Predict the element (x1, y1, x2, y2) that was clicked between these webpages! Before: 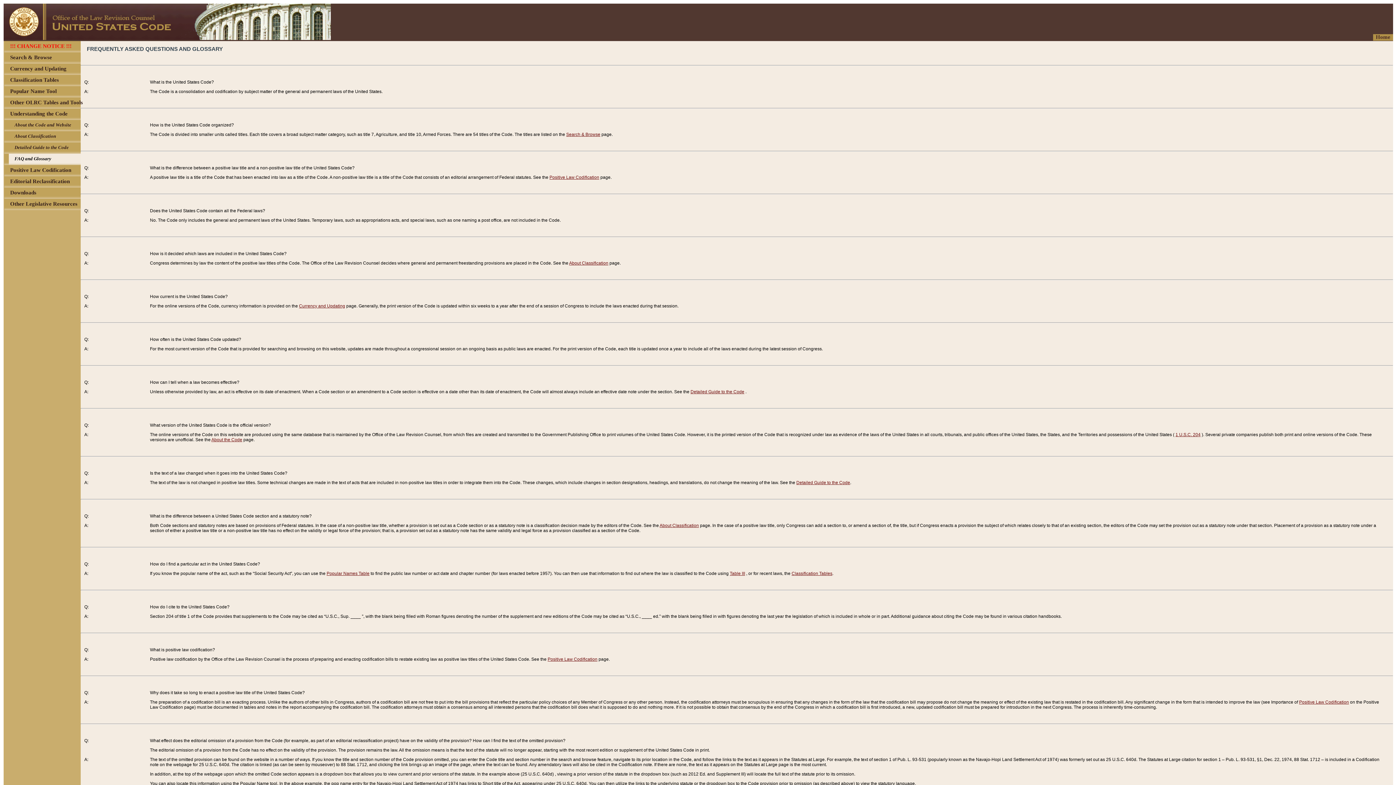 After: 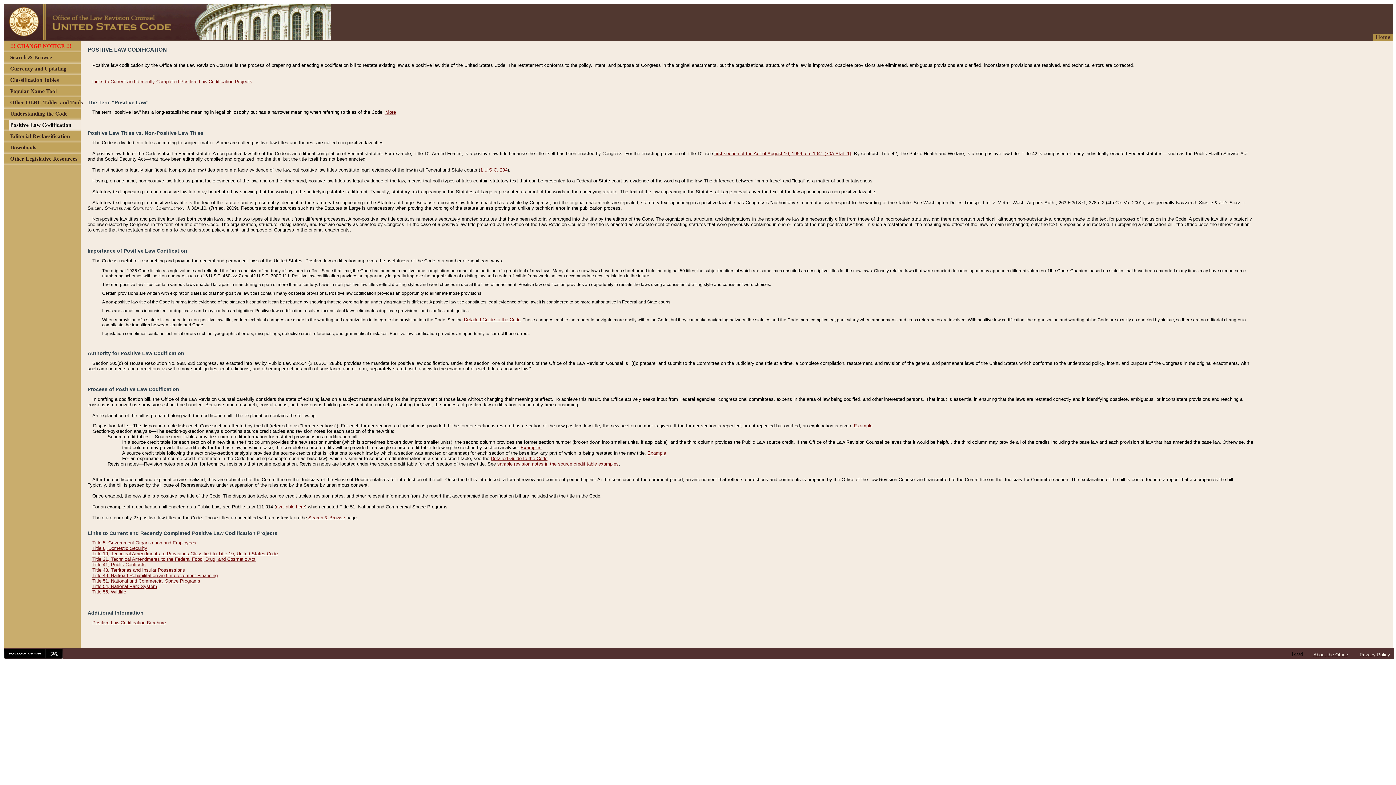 Action: bbox: (547, 657, 597, 662) label: Positive Law Codification